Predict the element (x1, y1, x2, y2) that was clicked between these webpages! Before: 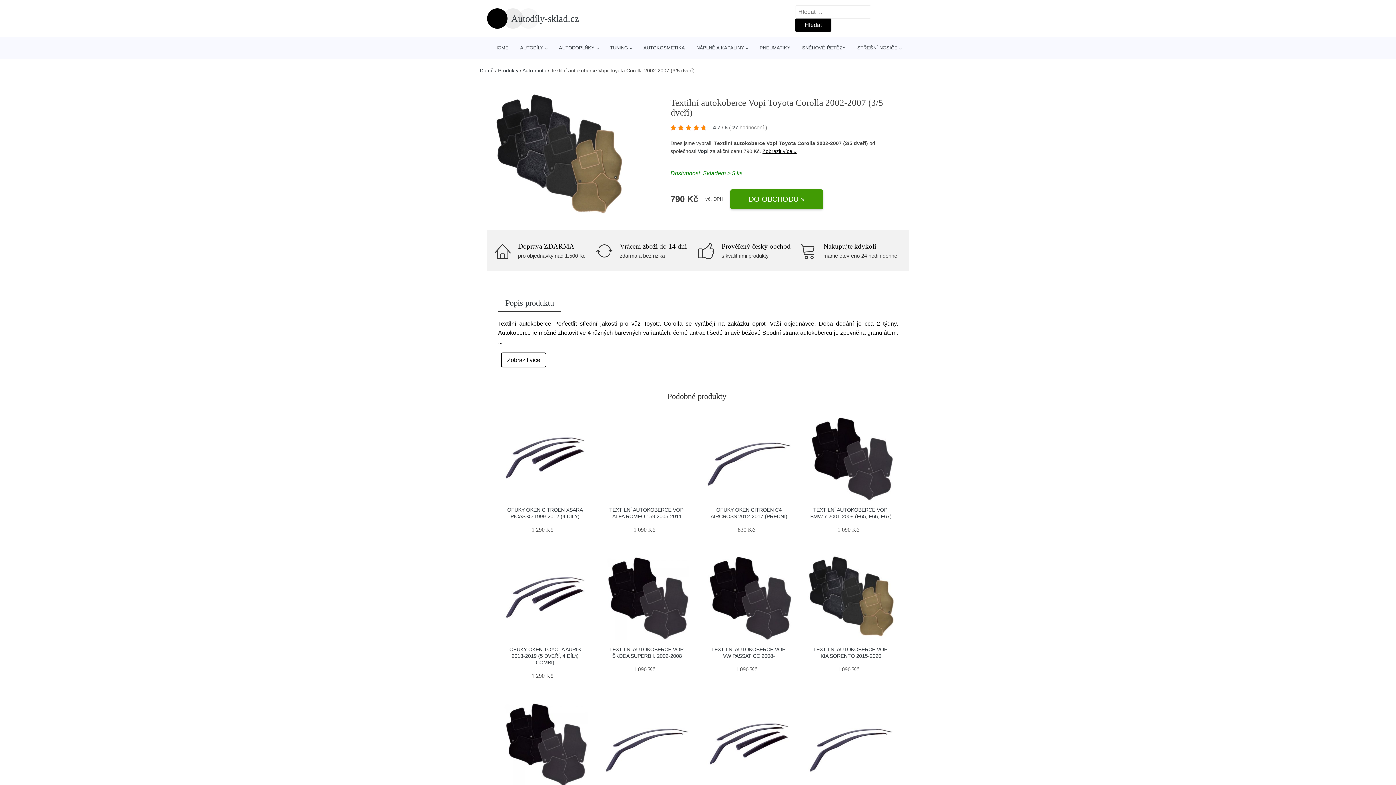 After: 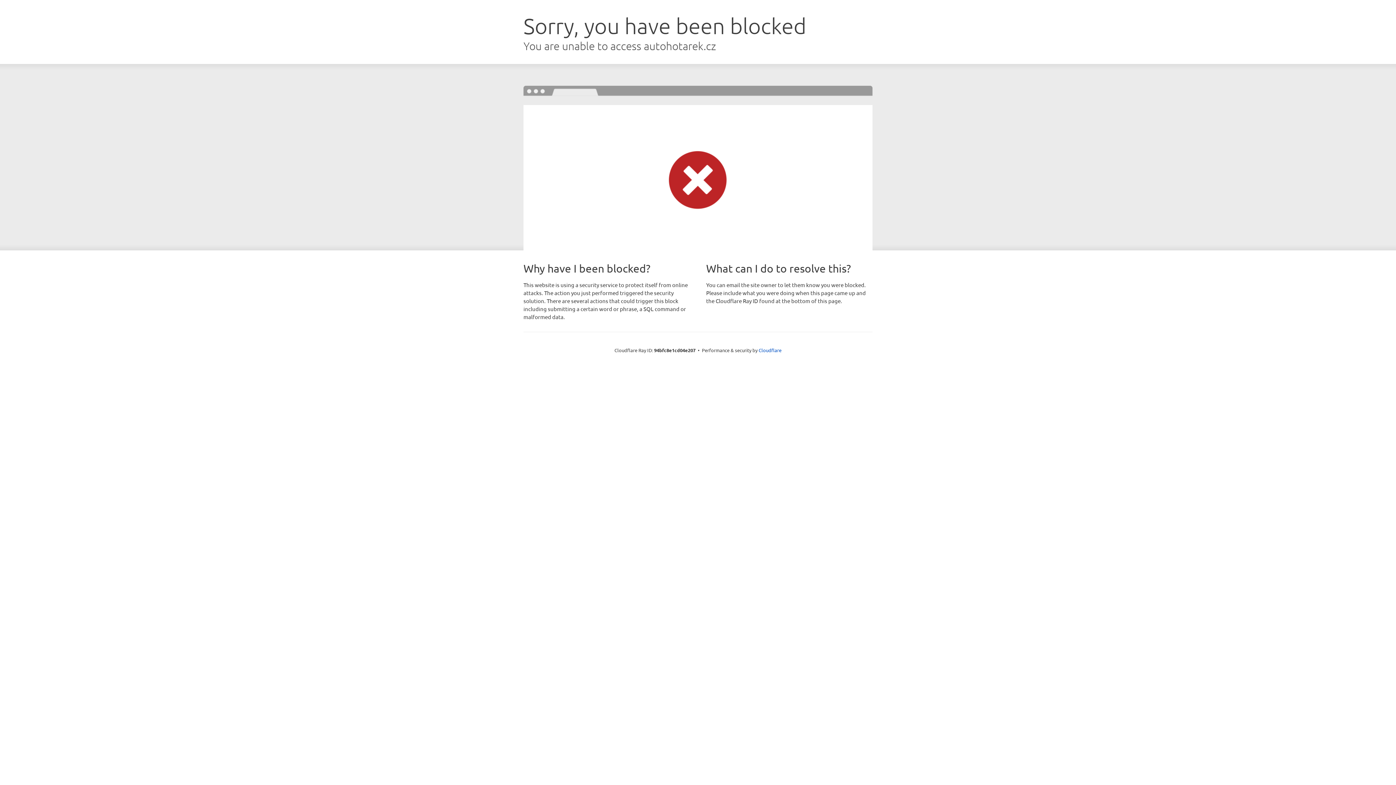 Action: bbox: (603, 414, 690, 501)